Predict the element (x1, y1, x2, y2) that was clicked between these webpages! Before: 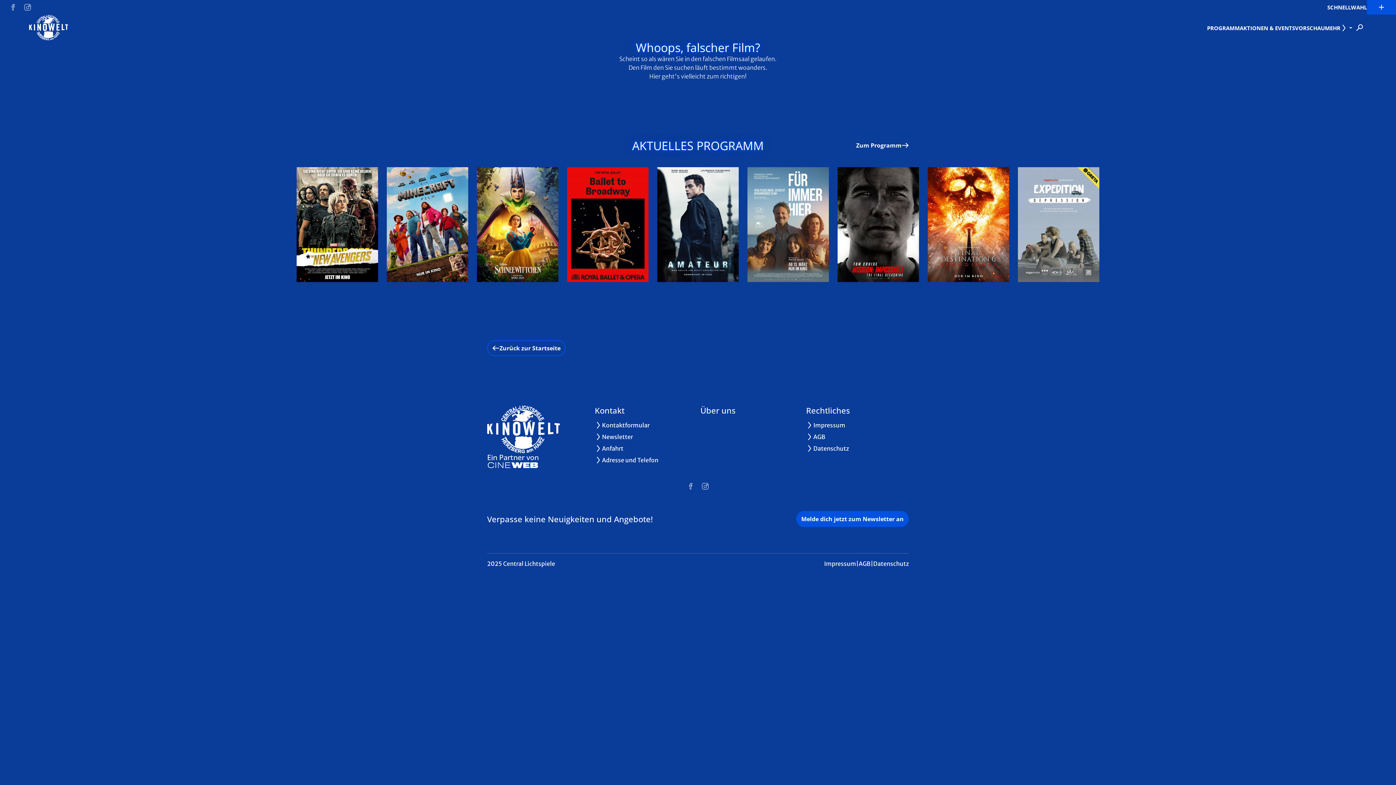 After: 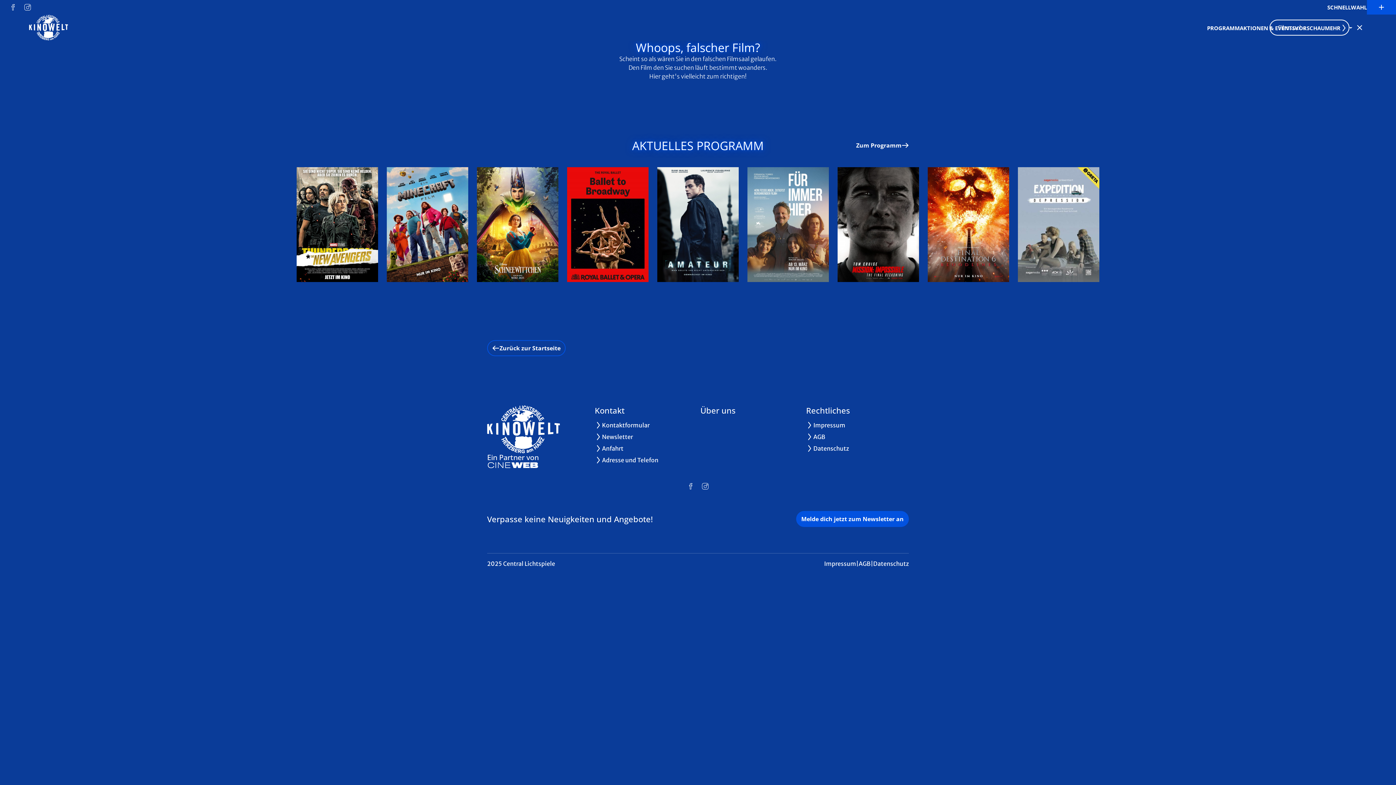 Action: bbox: (1352, 20, 1367, 34)